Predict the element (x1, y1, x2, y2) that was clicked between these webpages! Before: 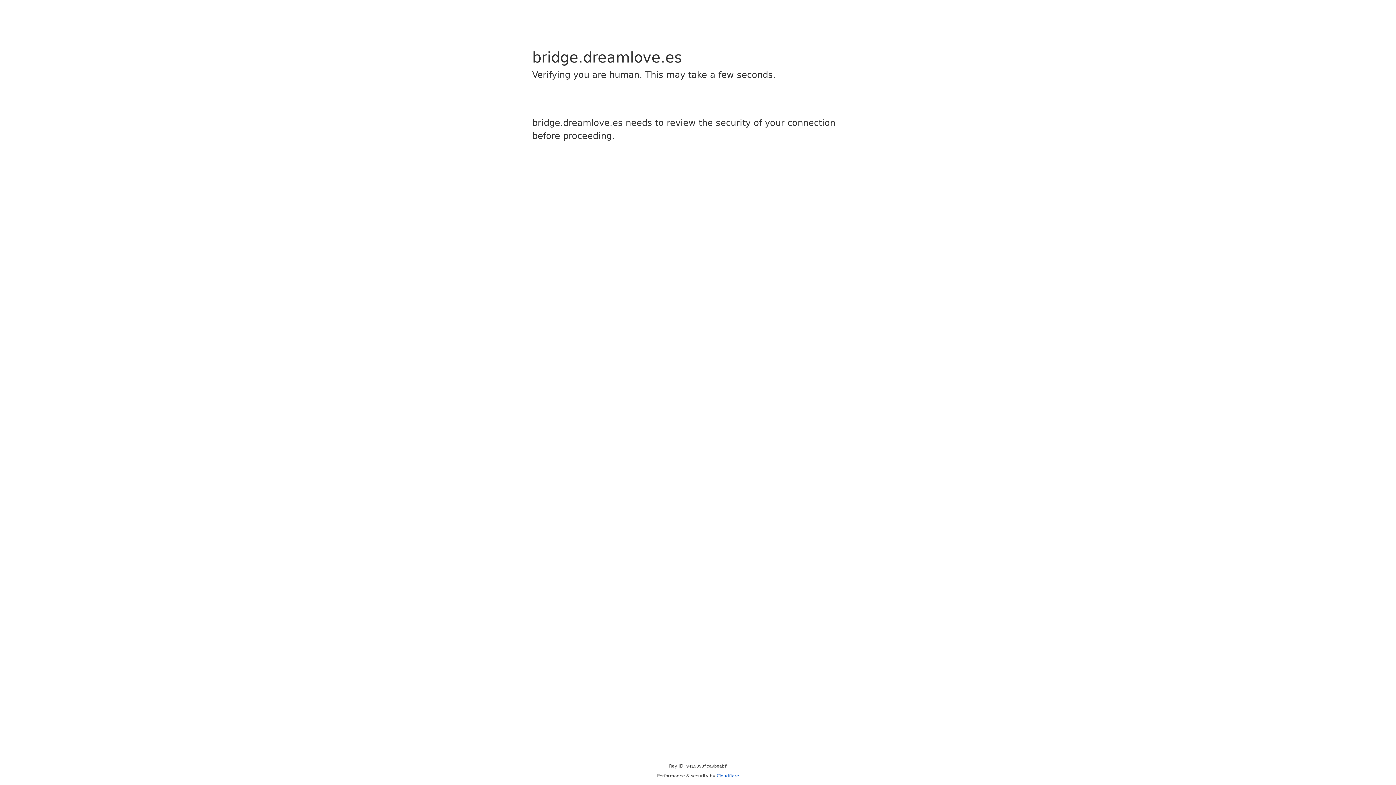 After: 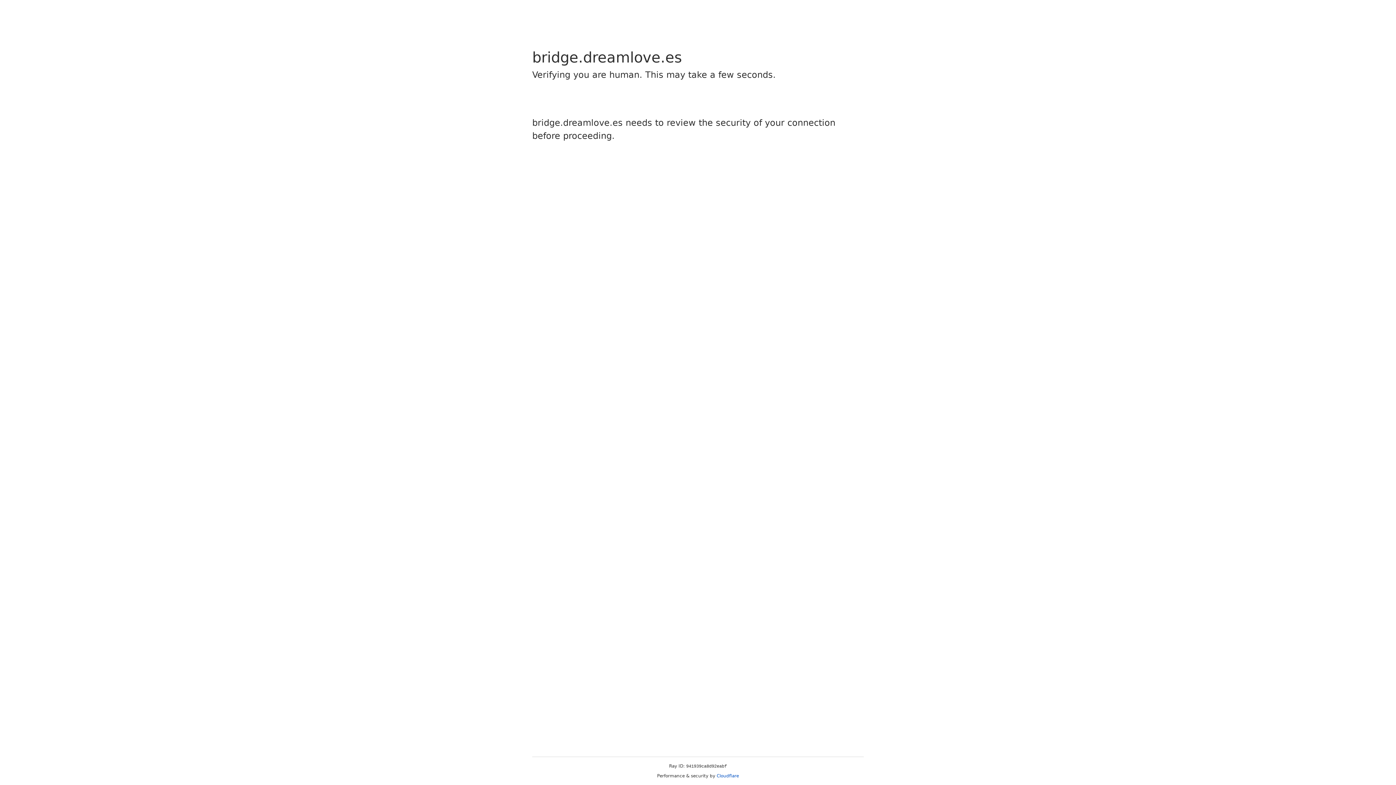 Action: label: Cloudflare bbox: (716, 773, 739, 778)